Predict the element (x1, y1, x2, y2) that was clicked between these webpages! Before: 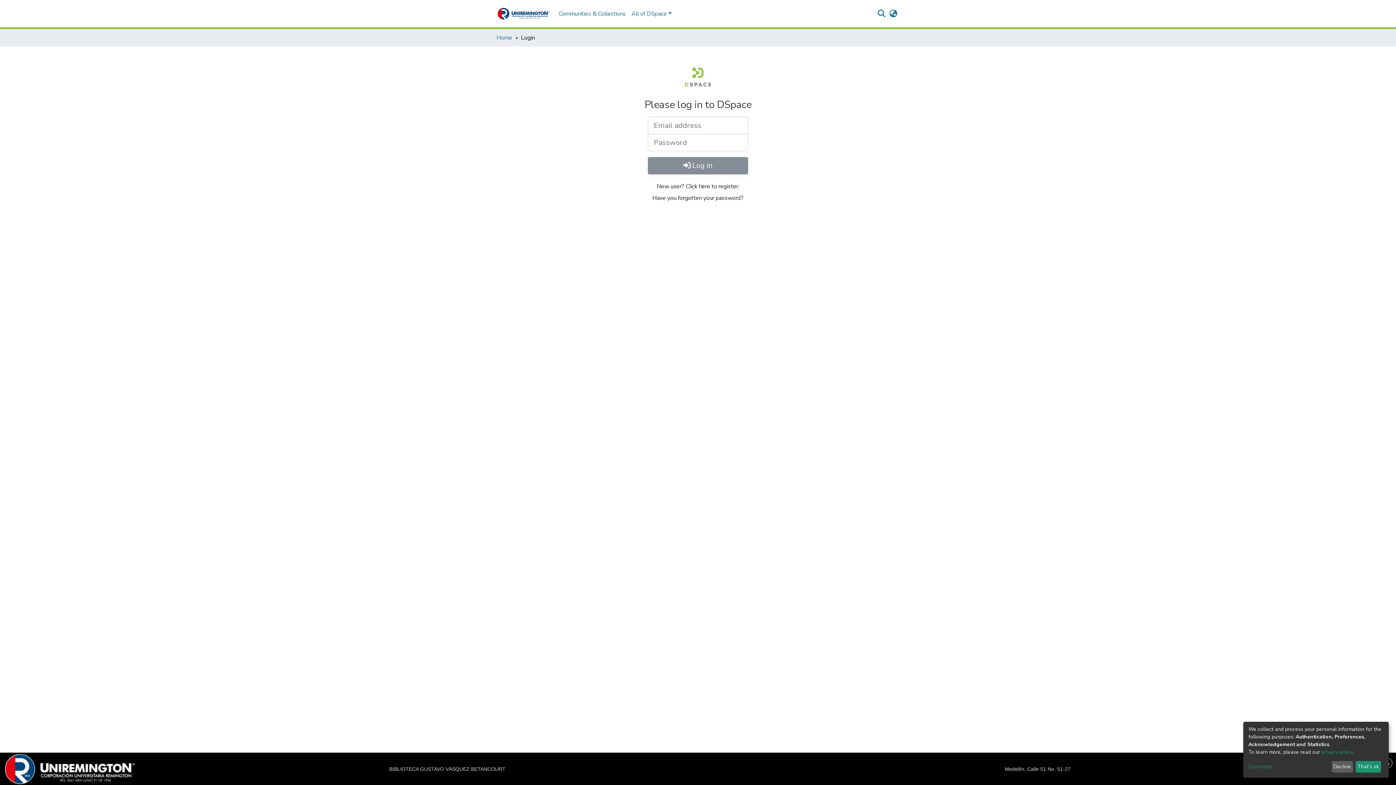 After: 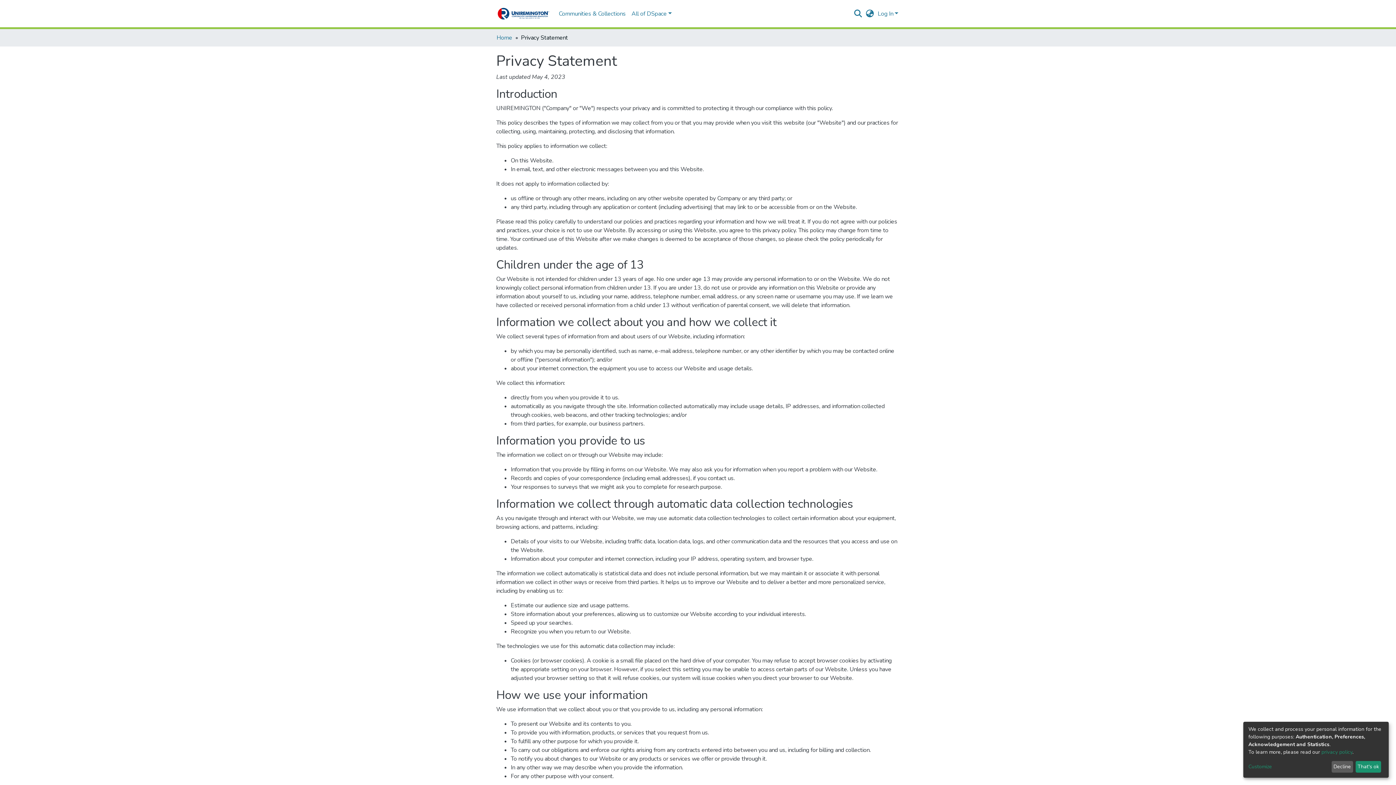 Action: bbox: (1321, 749, 1352, 755) label: privacy policy